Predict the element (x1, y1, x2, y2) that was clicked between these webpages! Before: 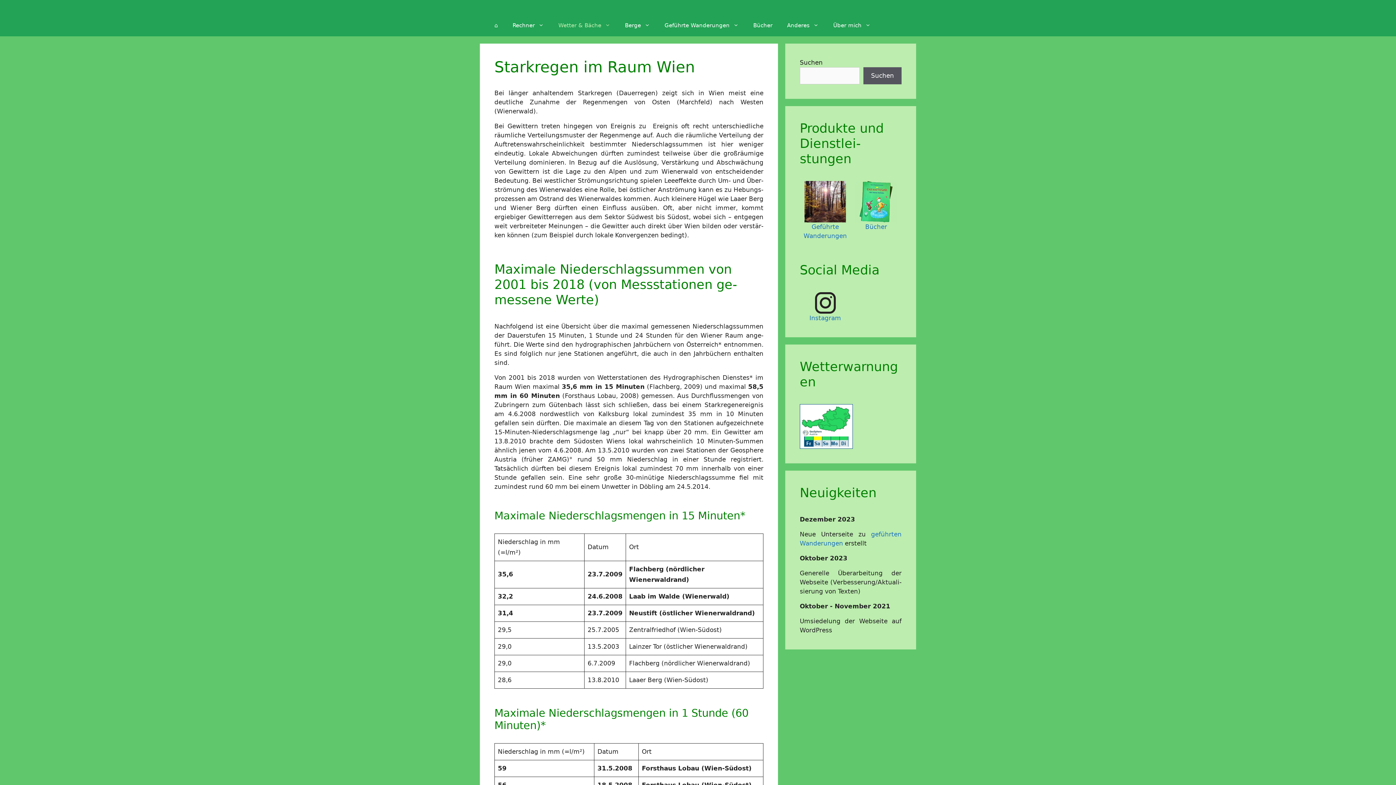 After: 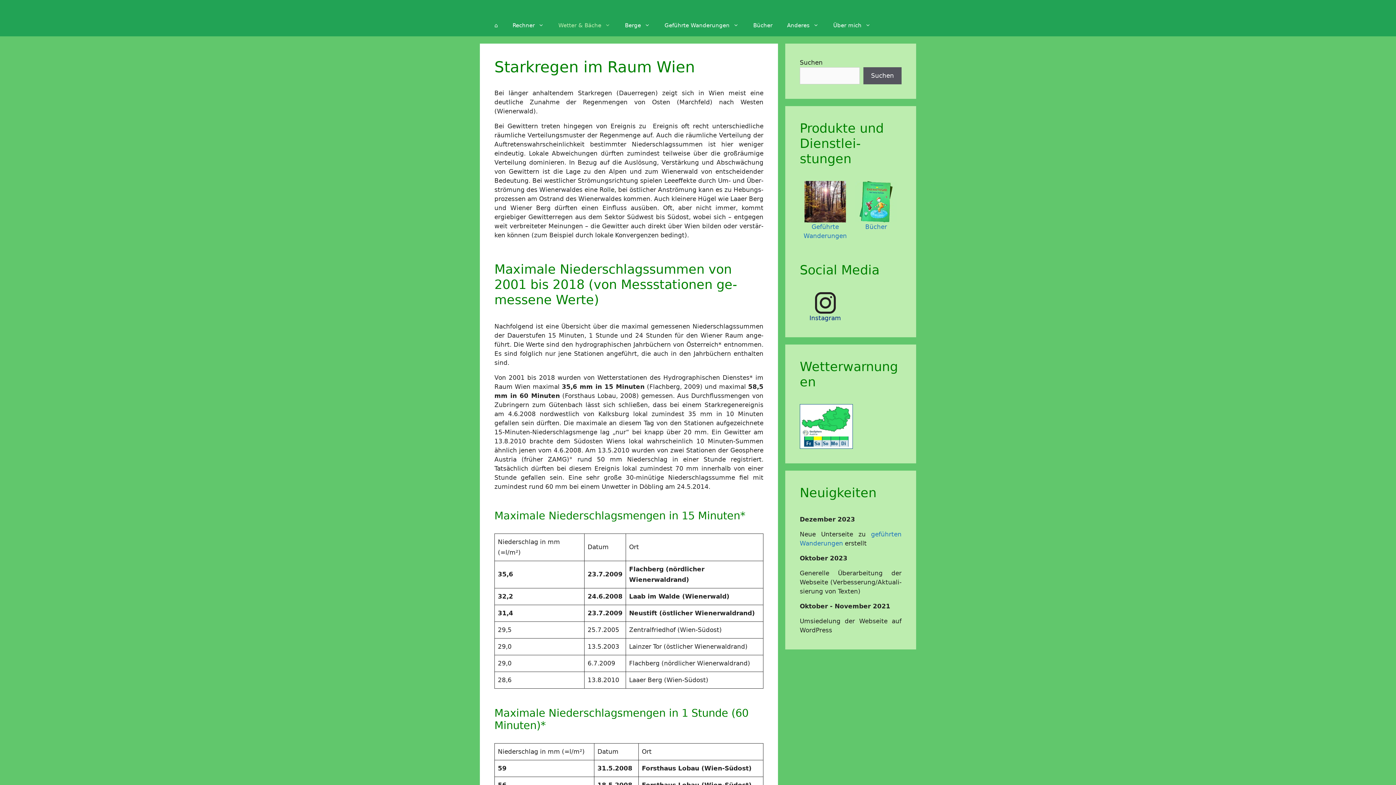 Action: label: Instagram bbox: (809, 314, 841, 321)